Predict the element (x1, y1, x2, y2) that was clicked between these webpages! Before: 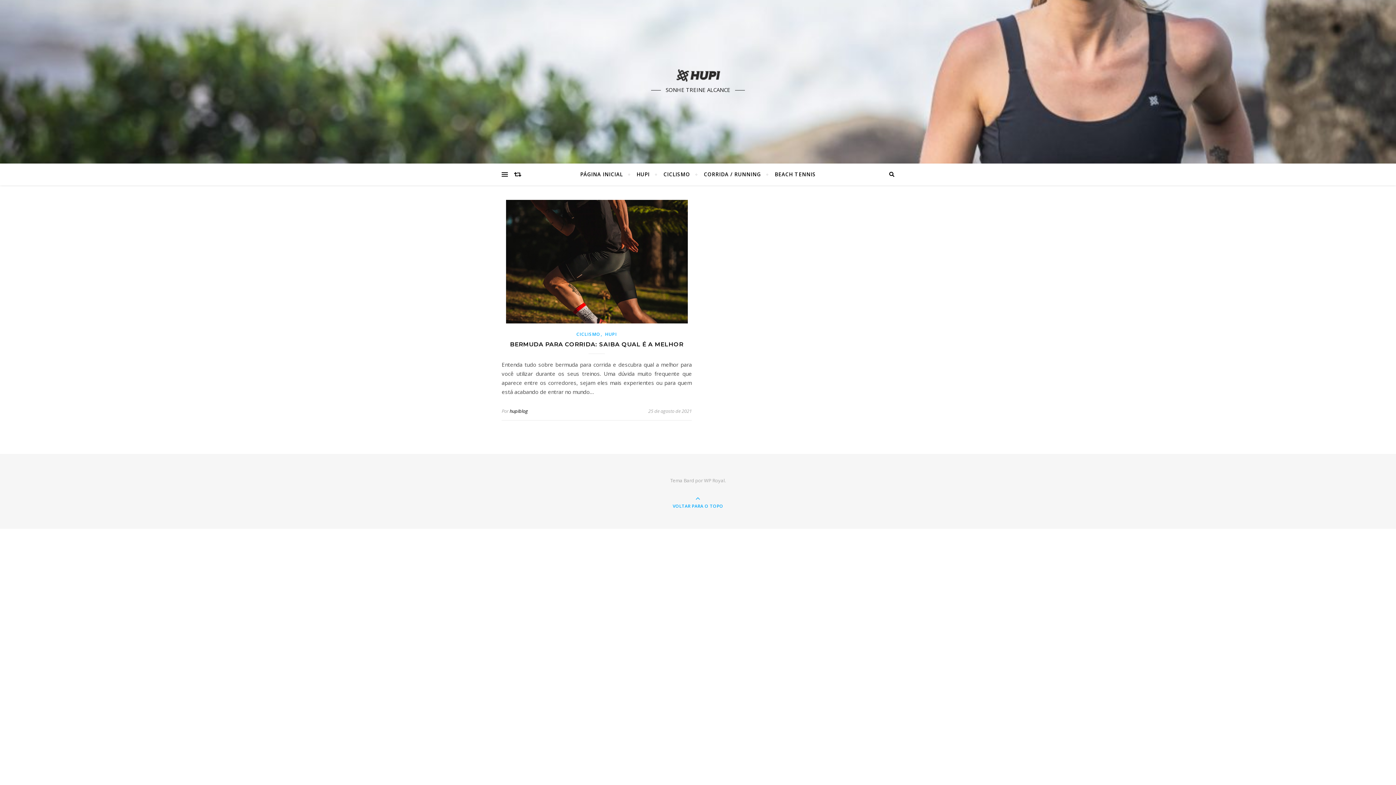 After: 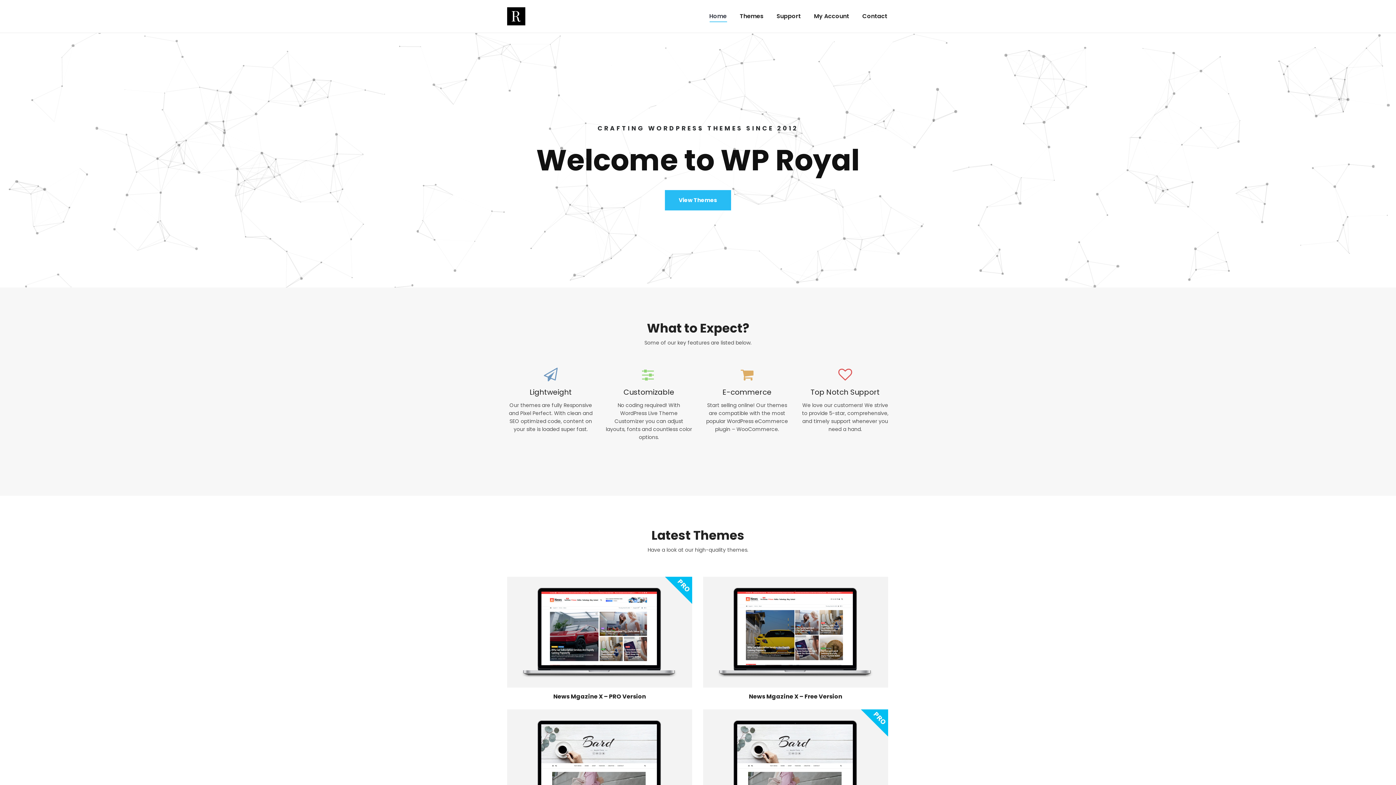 Action: label: WP Royal bbox: (704, 477, 724, 484)